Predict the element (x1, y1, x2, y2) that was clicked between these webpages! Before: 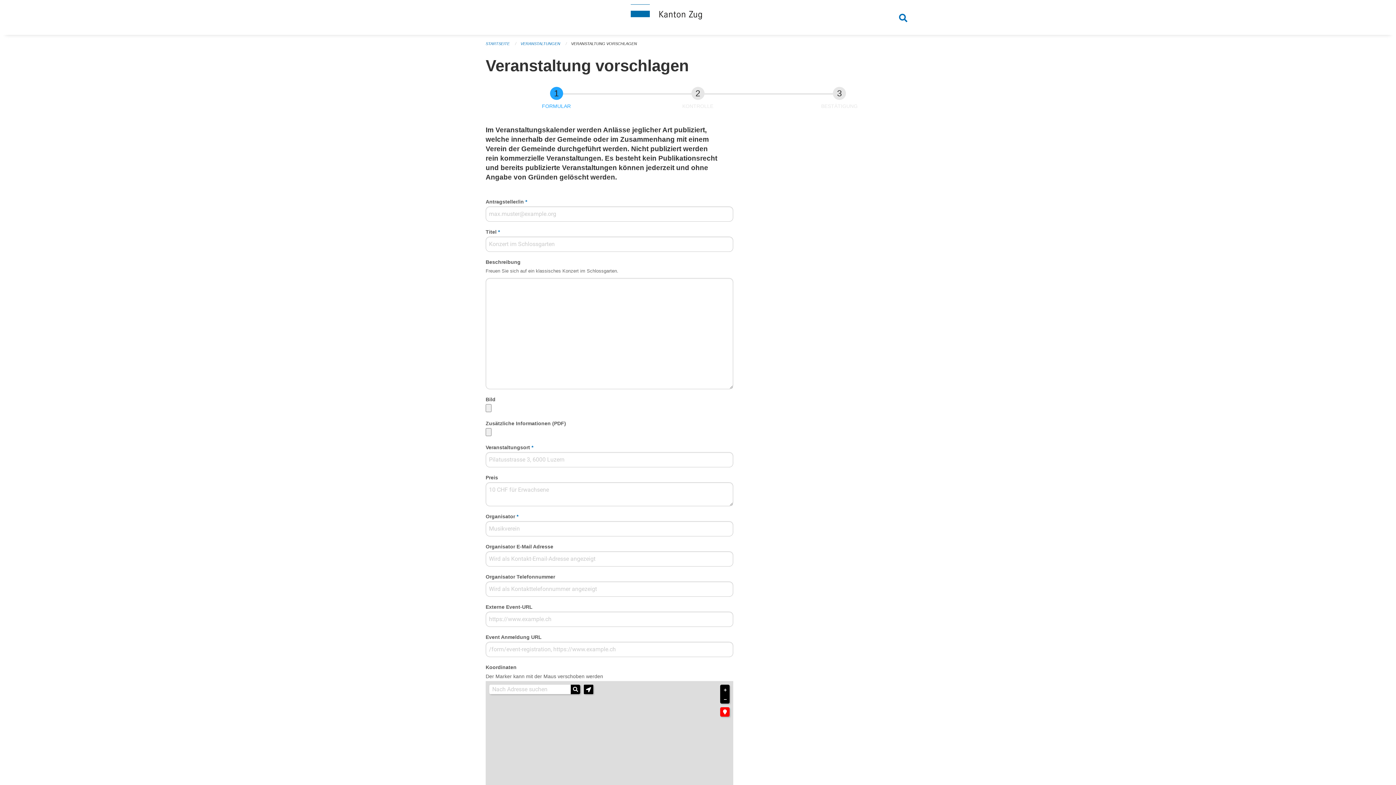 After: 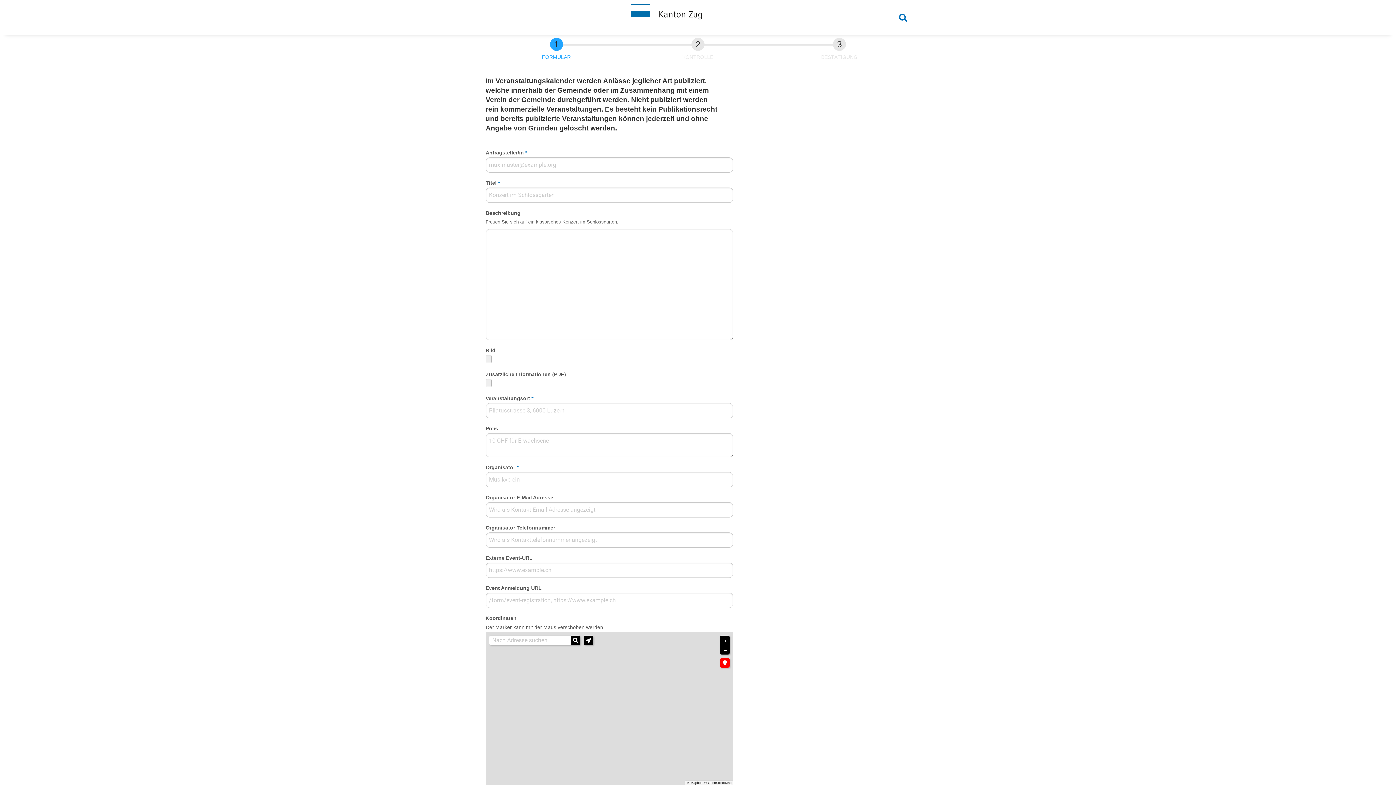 Action: bbox: (720, 685, 729, 694) label: Zoom in